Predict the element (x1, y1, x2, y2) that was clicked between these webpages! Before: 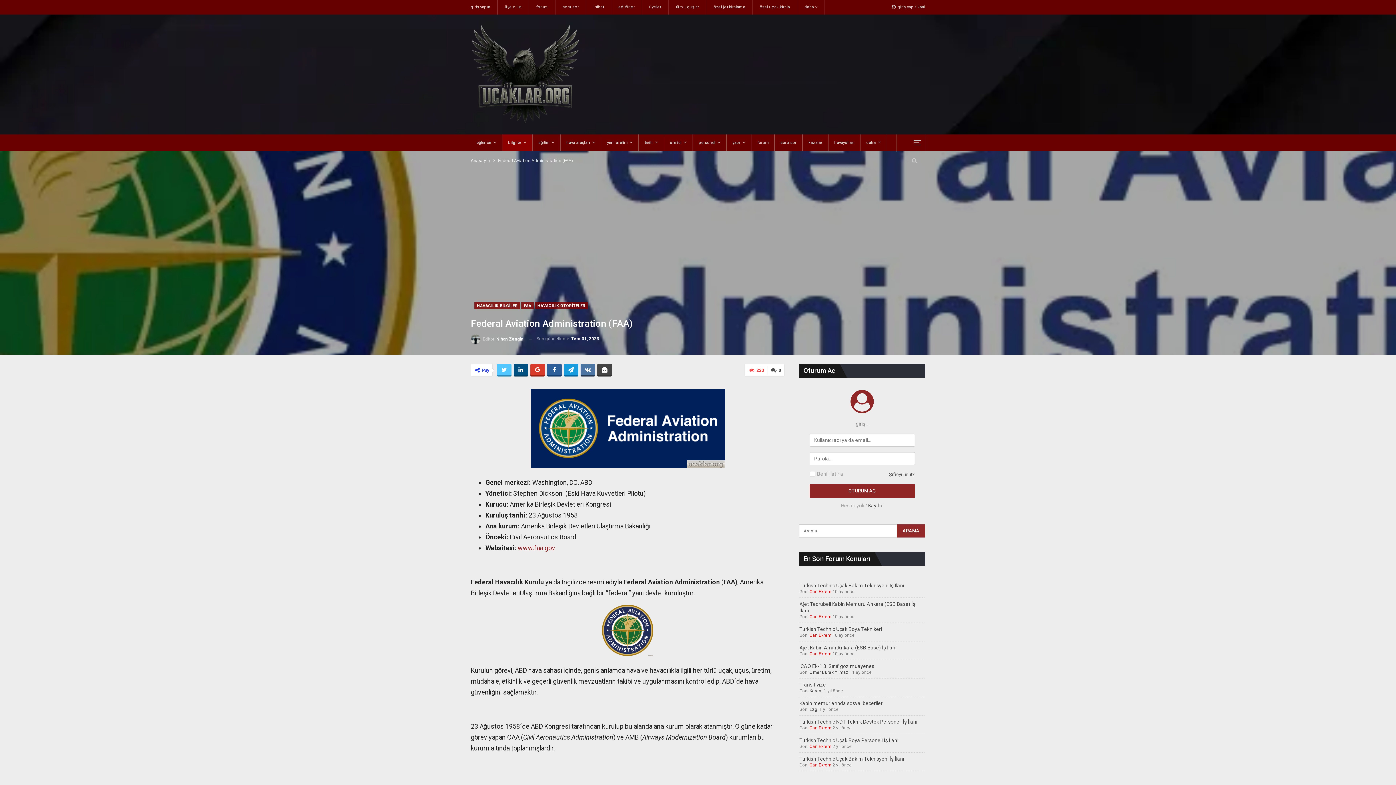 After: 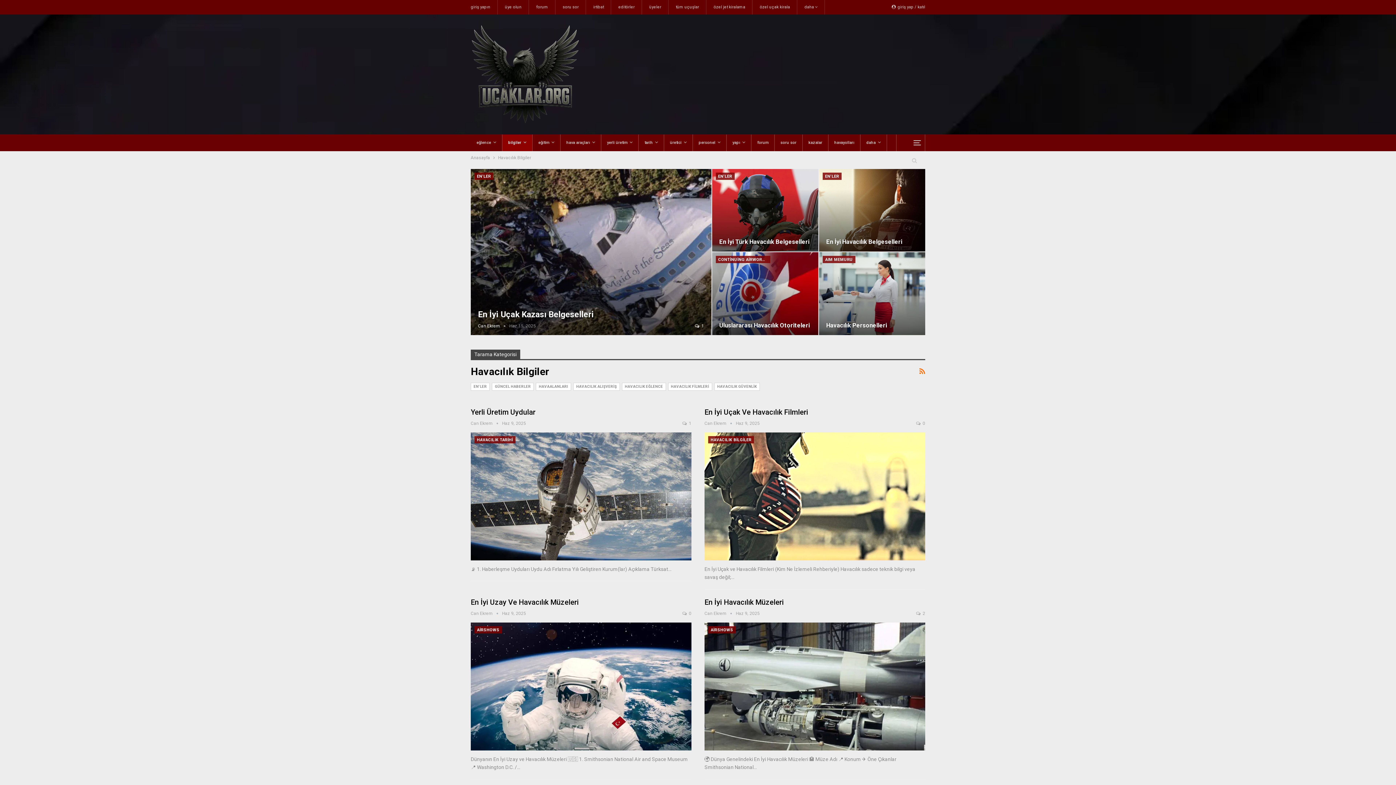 Action: label: bilgiler bbox: (502, 134, 532, 151)